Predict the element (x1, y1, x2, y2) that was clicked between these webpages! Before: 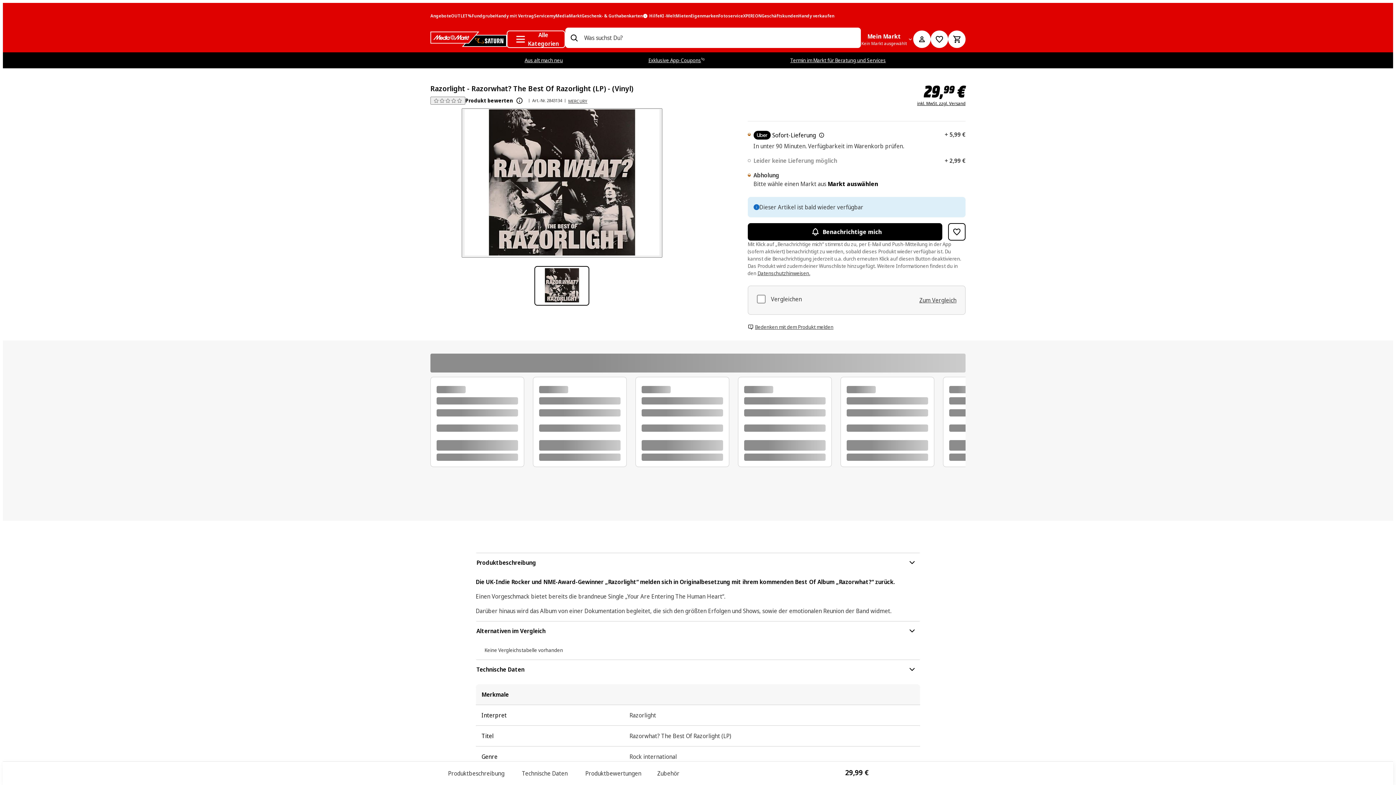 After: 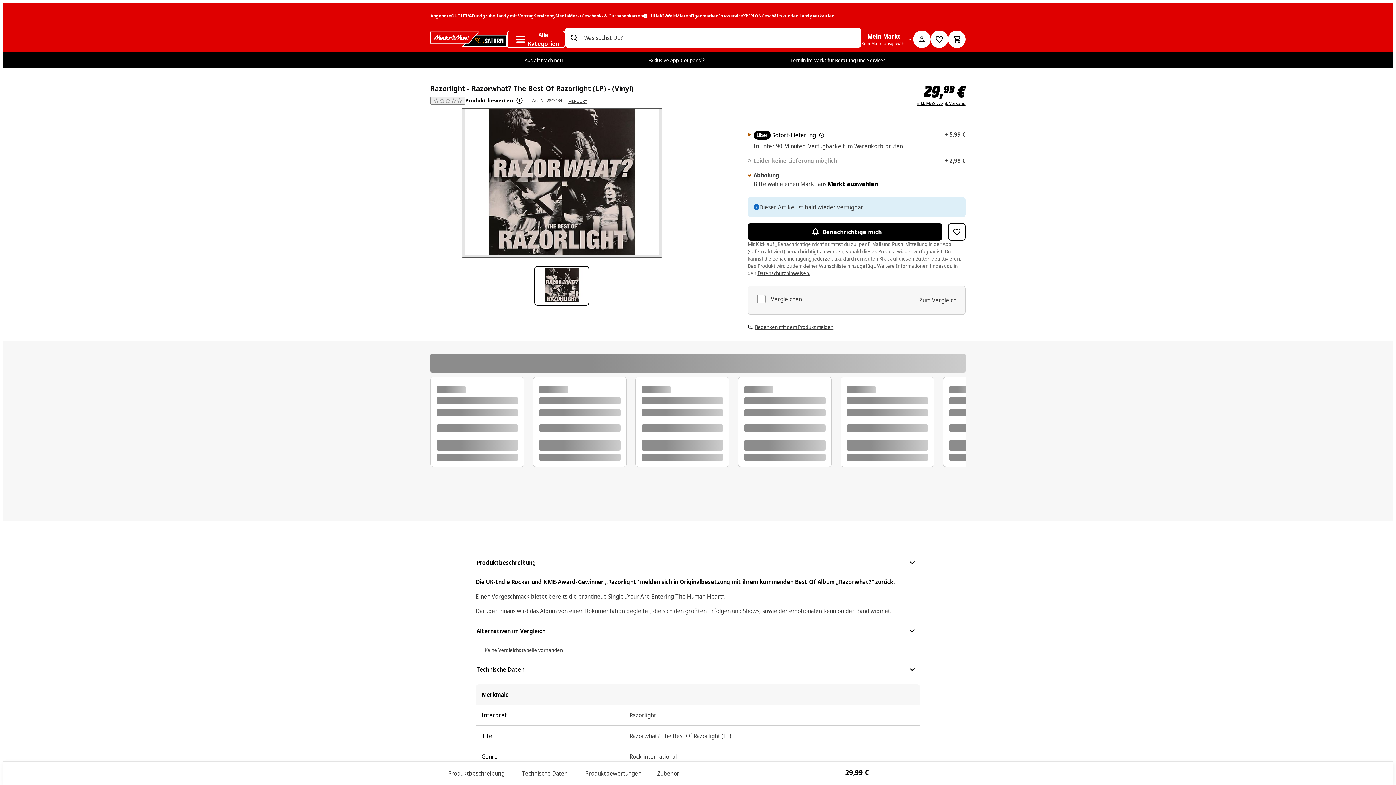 Action: bbox: (461, 108, 662, 257)